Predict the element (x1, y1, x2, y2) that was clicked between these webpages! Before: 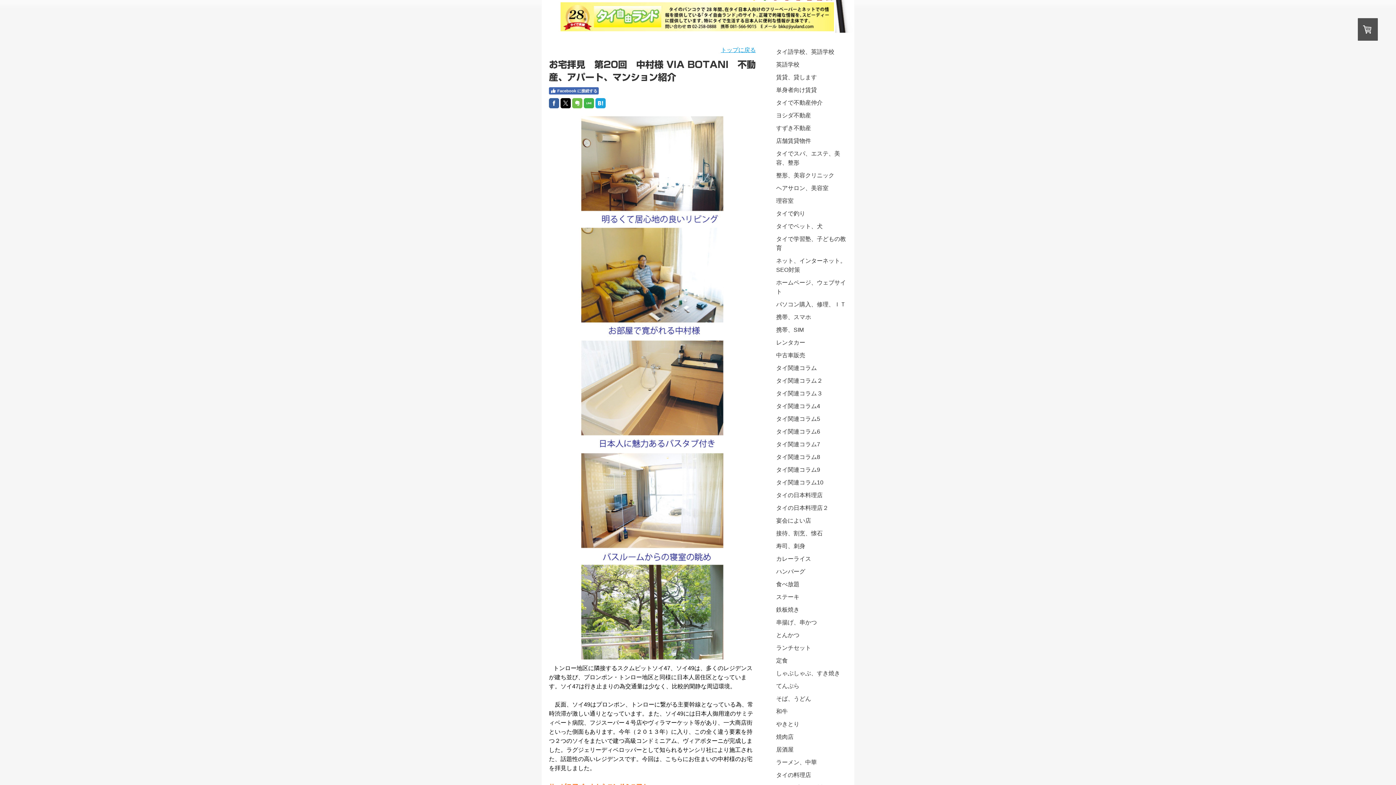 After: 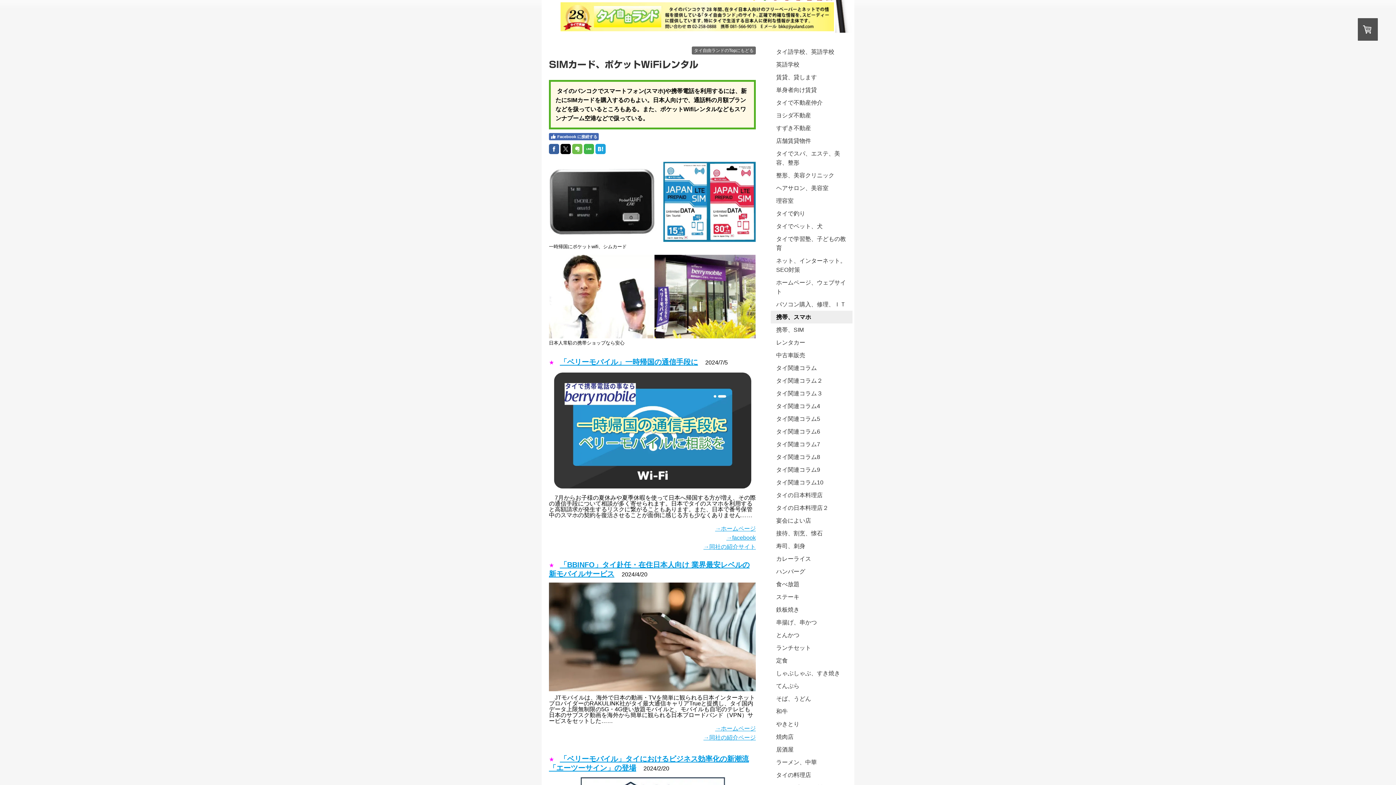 Action: bbox: (770, 310, 852, 323) label: 携帯、スマホ